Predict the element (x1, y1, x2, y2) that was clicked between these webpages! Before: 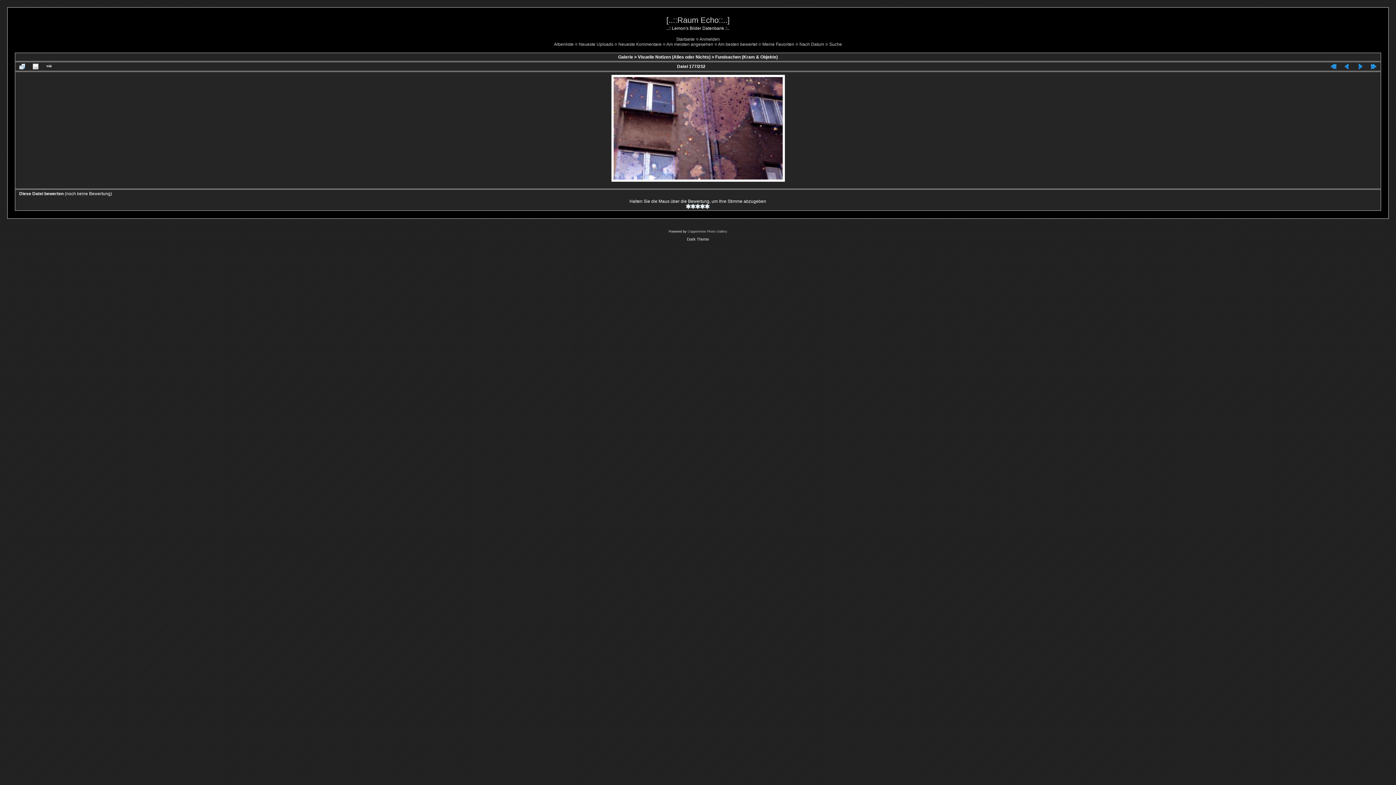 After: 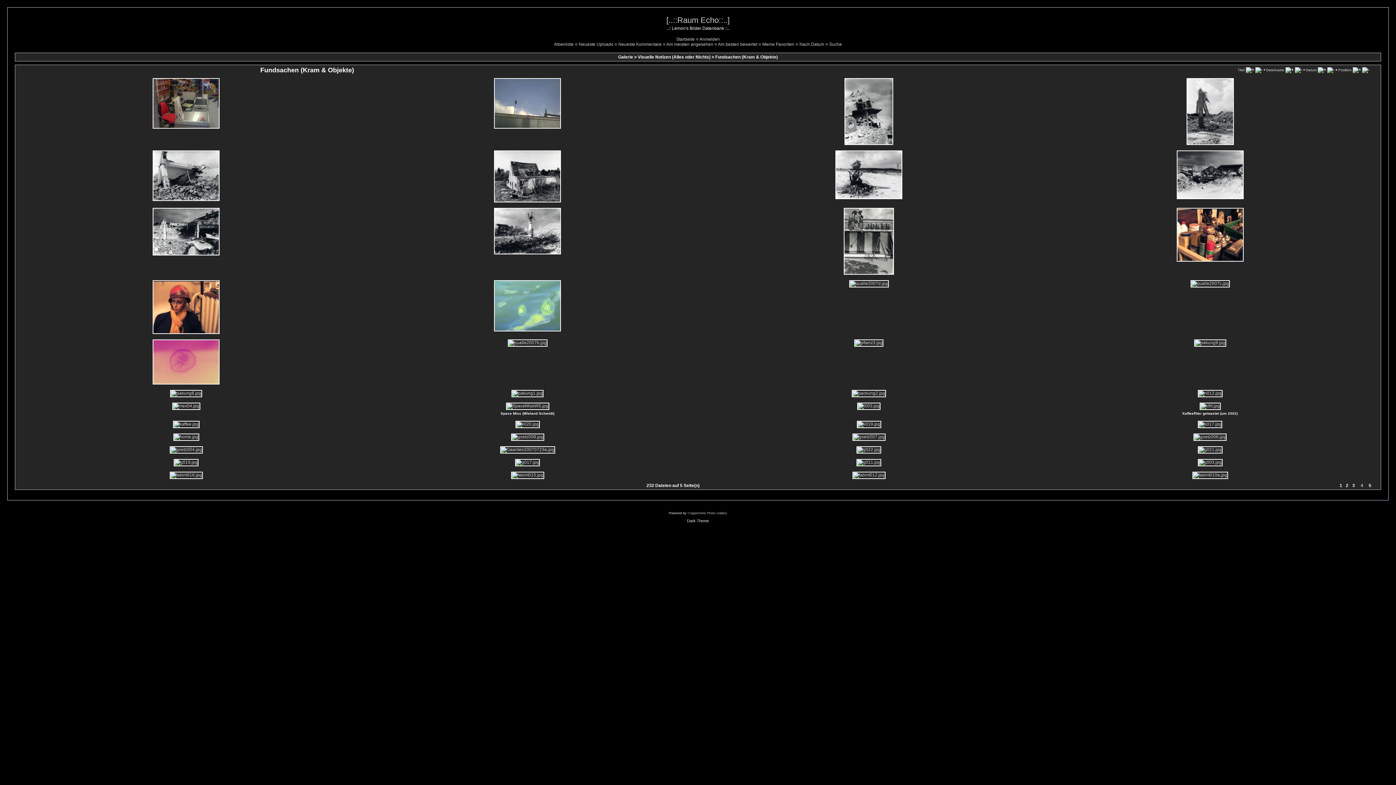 Action: bbox: (15, 62, 28, 70)